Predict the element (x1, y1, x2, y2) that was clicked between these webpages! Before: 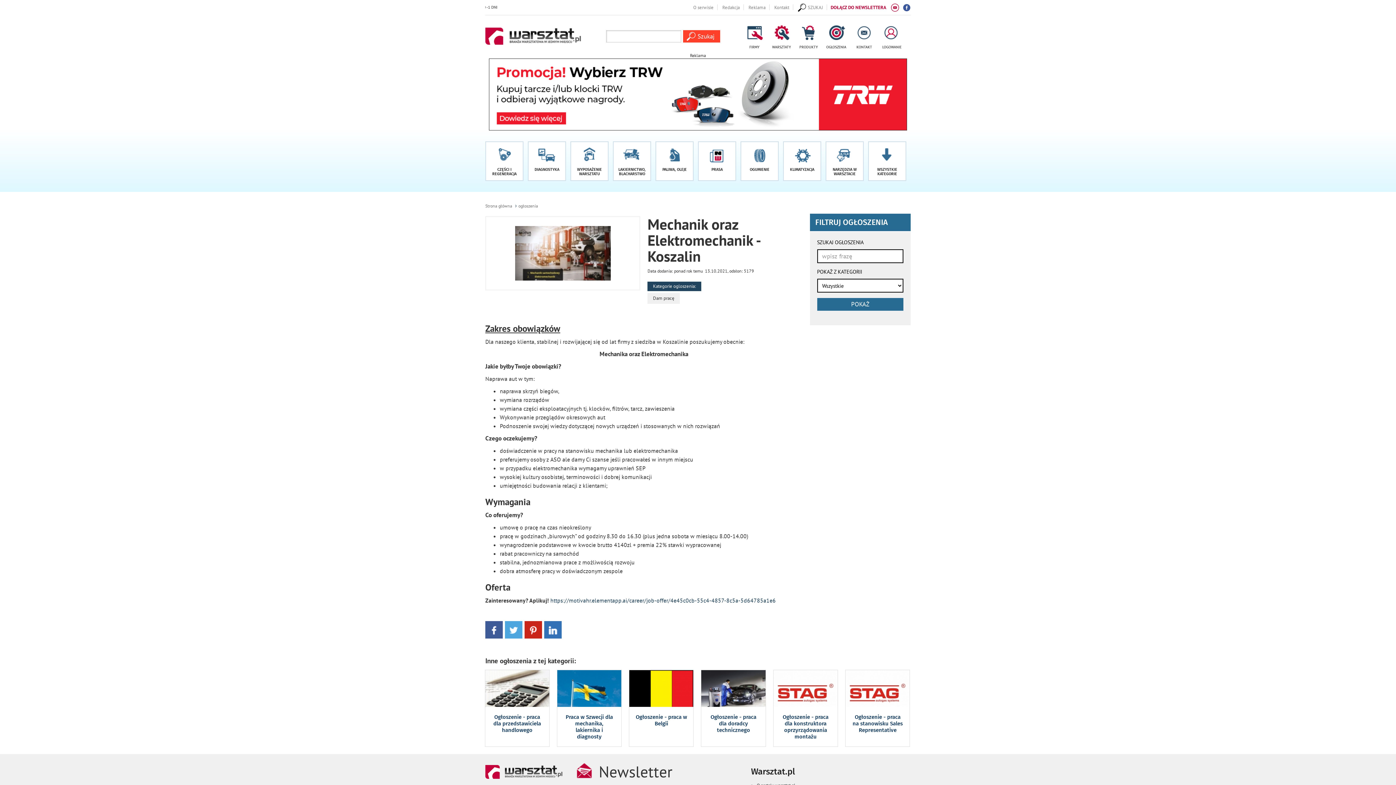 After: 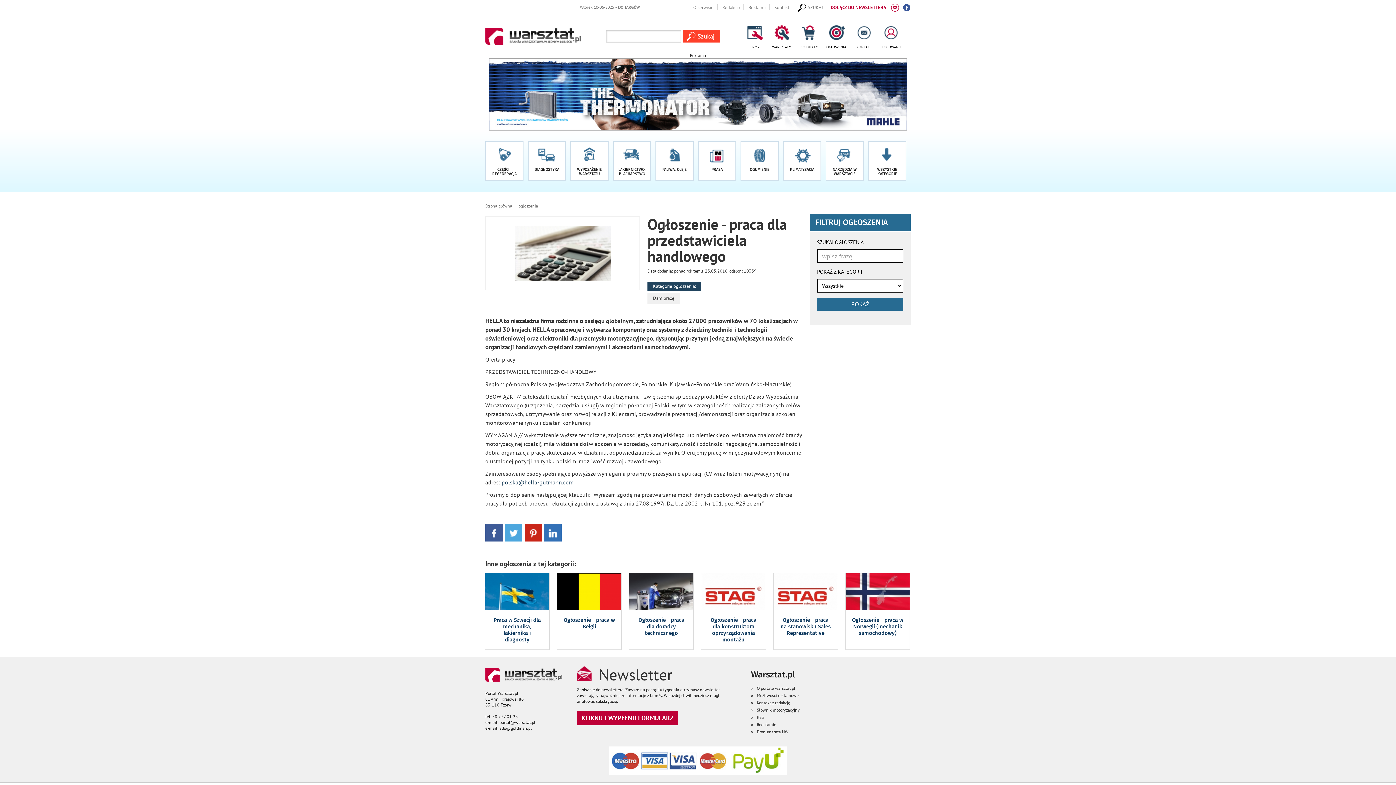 Action: bbox: (485, 670, 549, 710)